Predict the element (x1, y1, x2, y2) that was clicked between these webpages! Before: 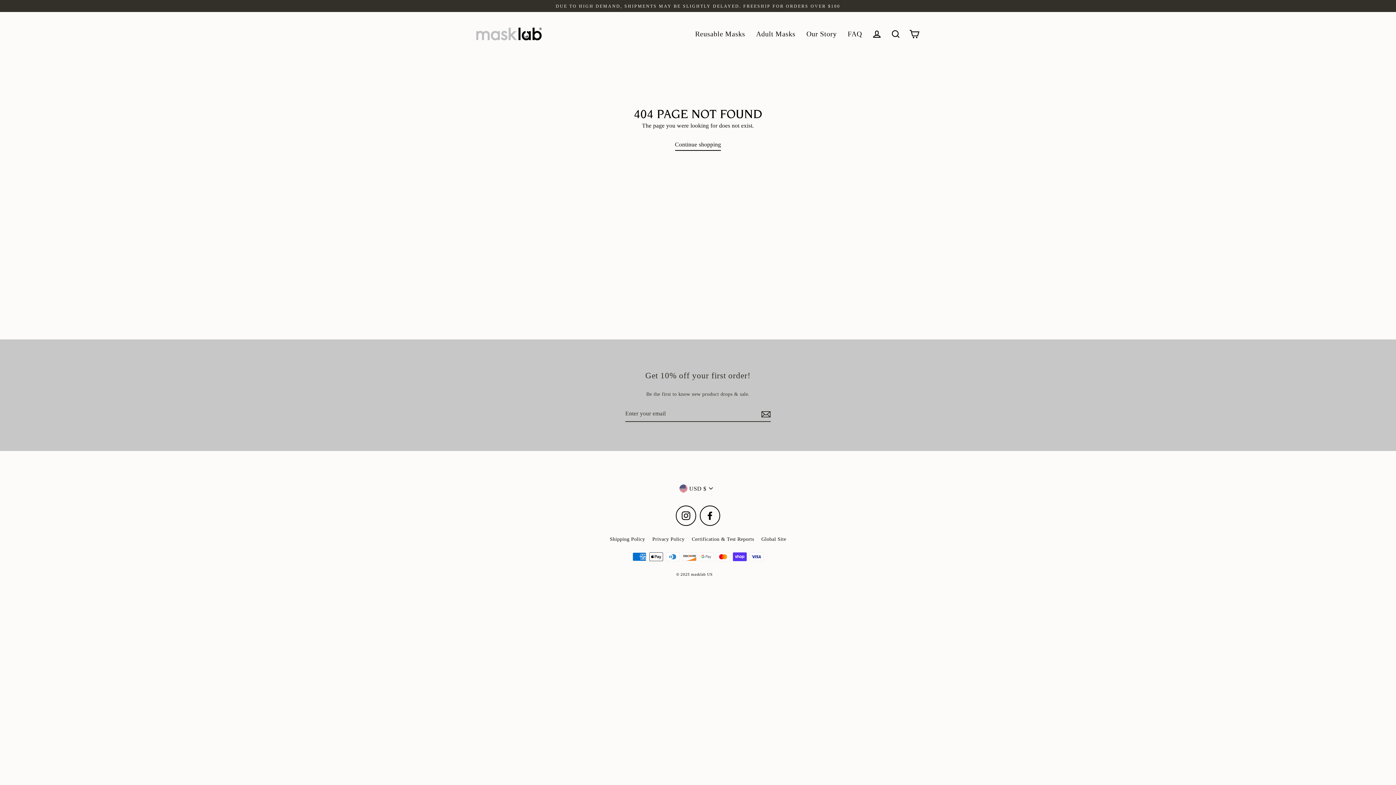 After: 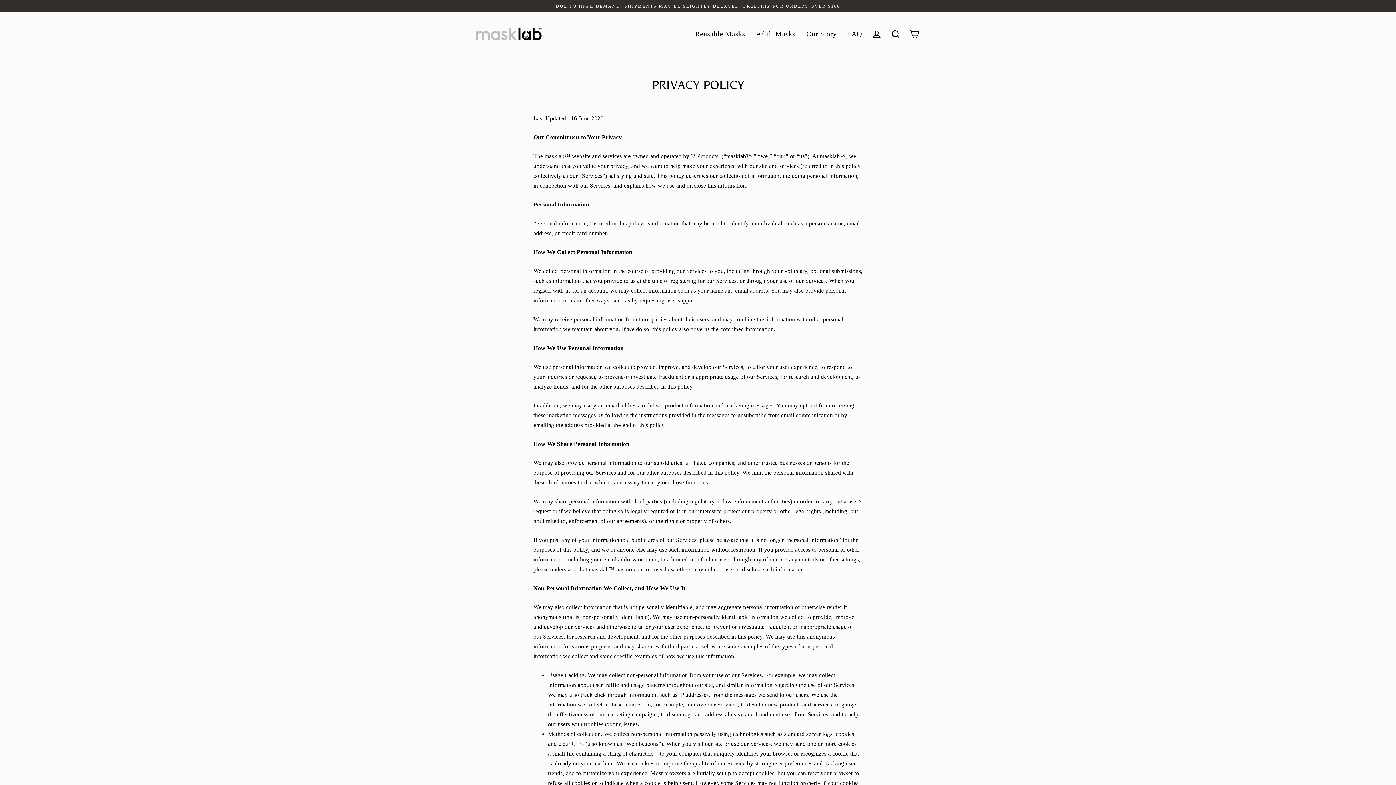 Action: label: Privacy Policy bbox: (648, 533, 688, 545)